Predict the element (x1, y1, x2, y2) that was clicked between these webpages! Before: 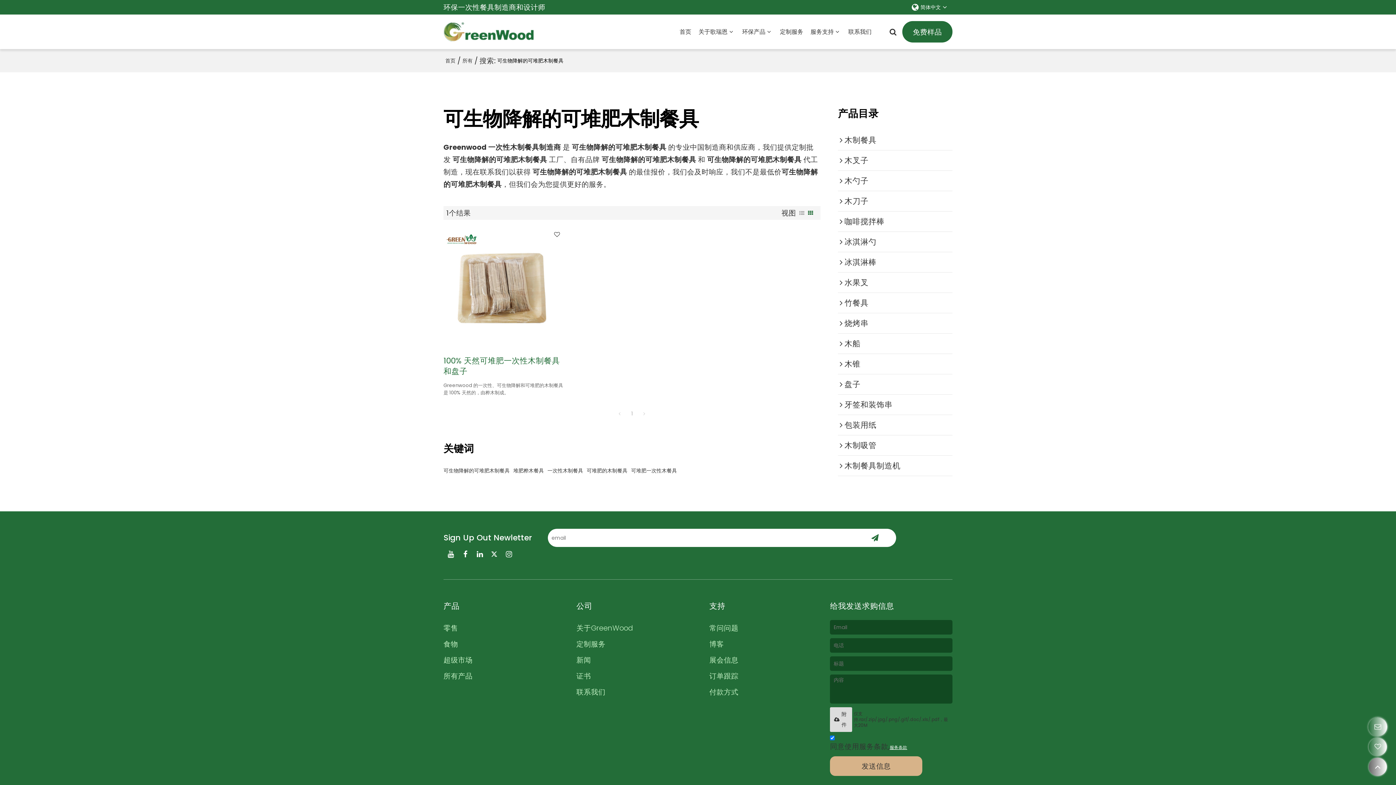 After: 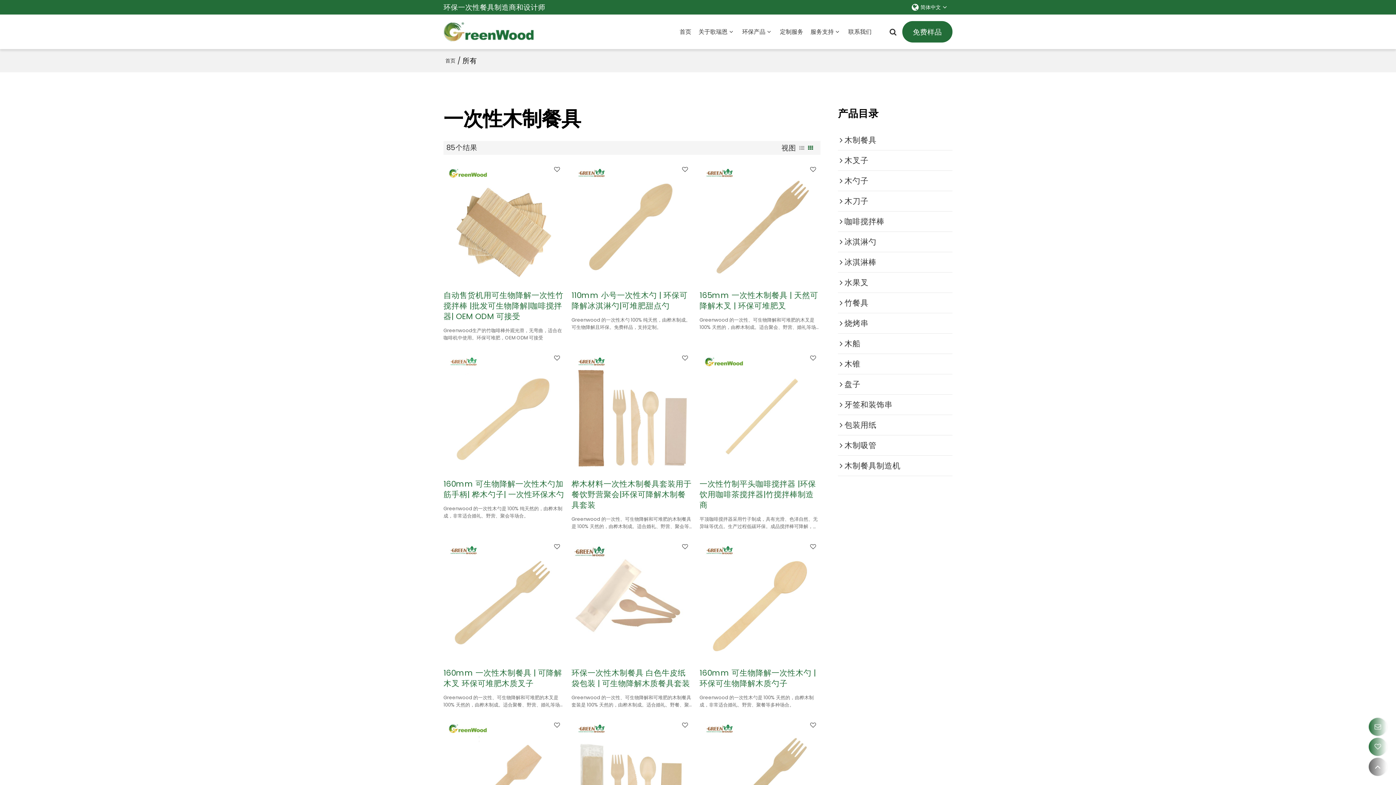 Action: bbox: (443, 620, 458, 636) label: 零售